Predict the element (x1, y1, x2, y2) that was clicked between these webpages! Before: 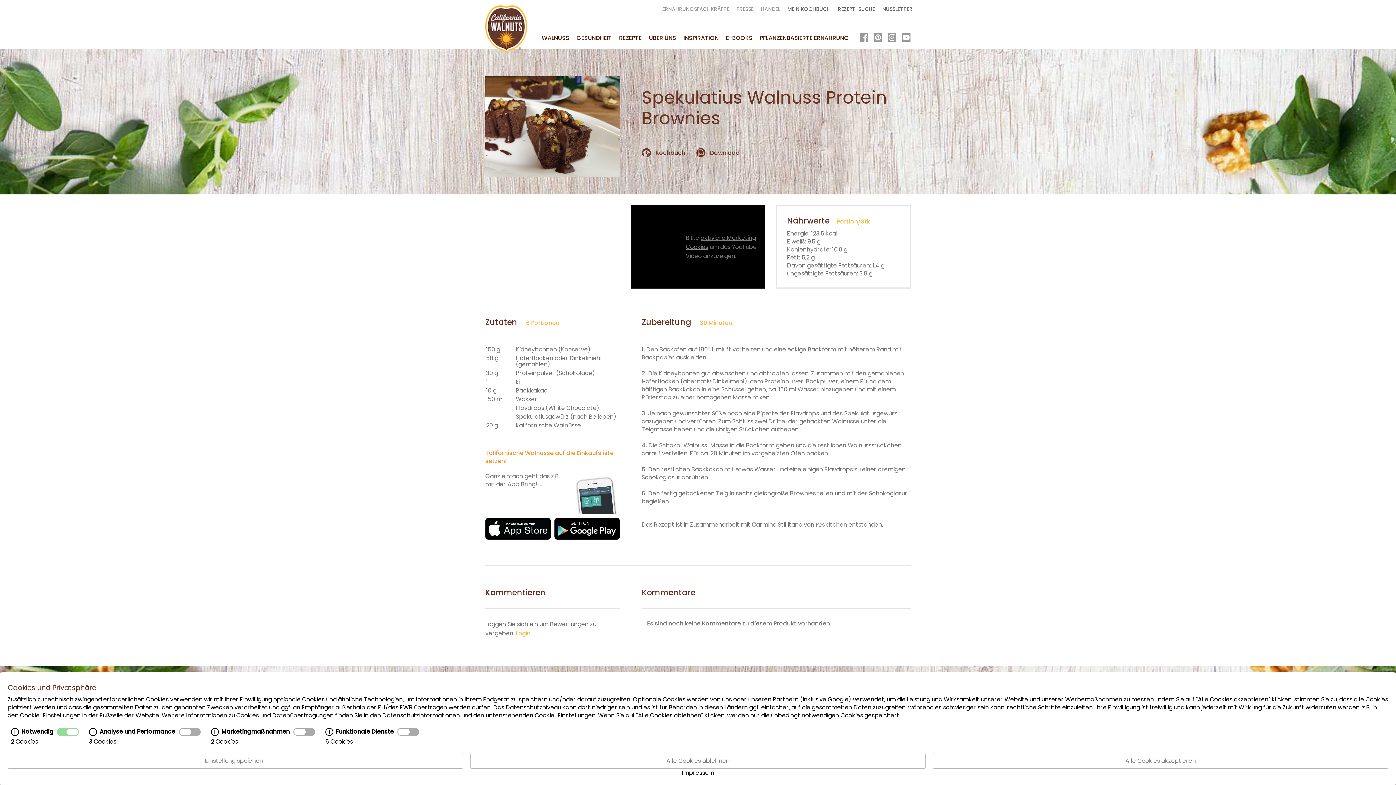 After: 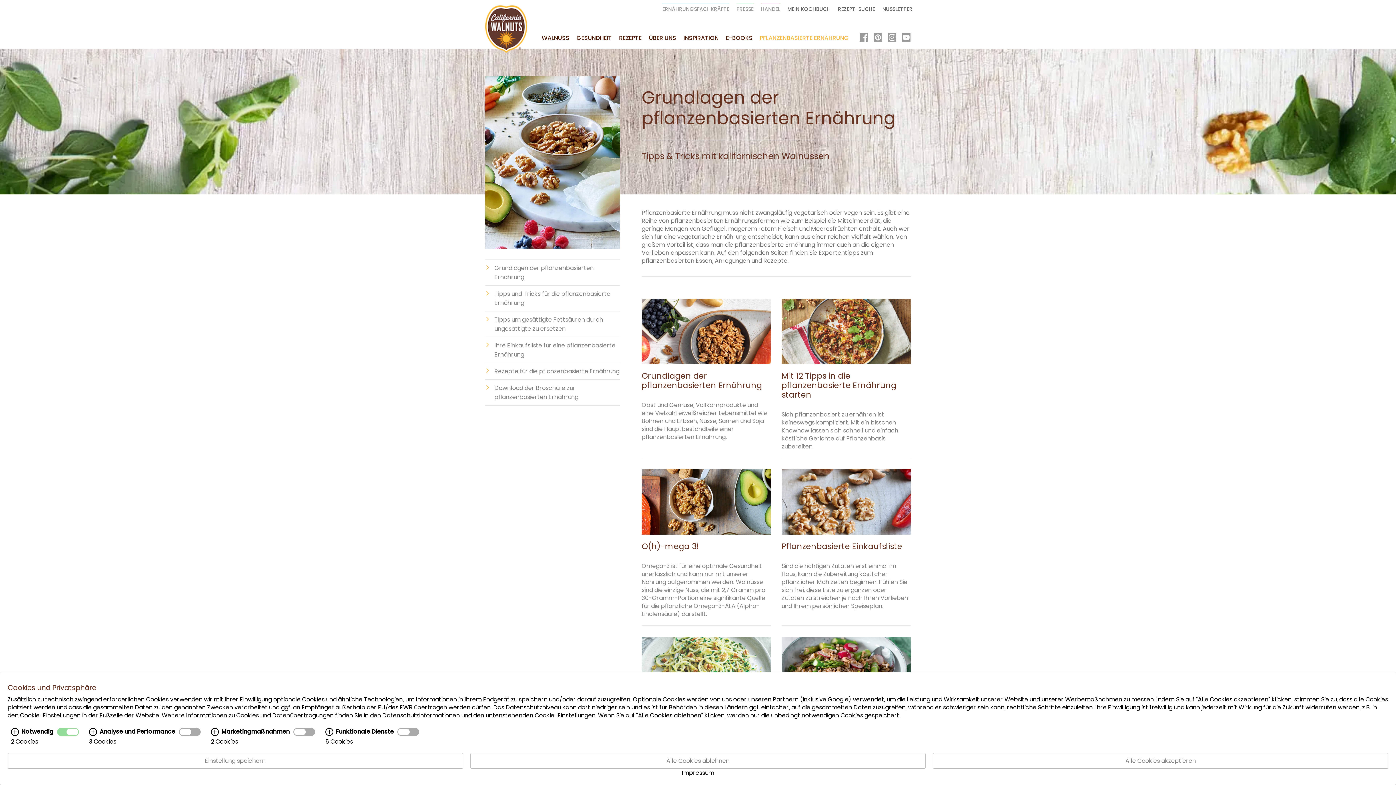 Action: label: PFLANZENBASIERTE ERNÄHRUNG bbox: (760, 29, 849, 47)